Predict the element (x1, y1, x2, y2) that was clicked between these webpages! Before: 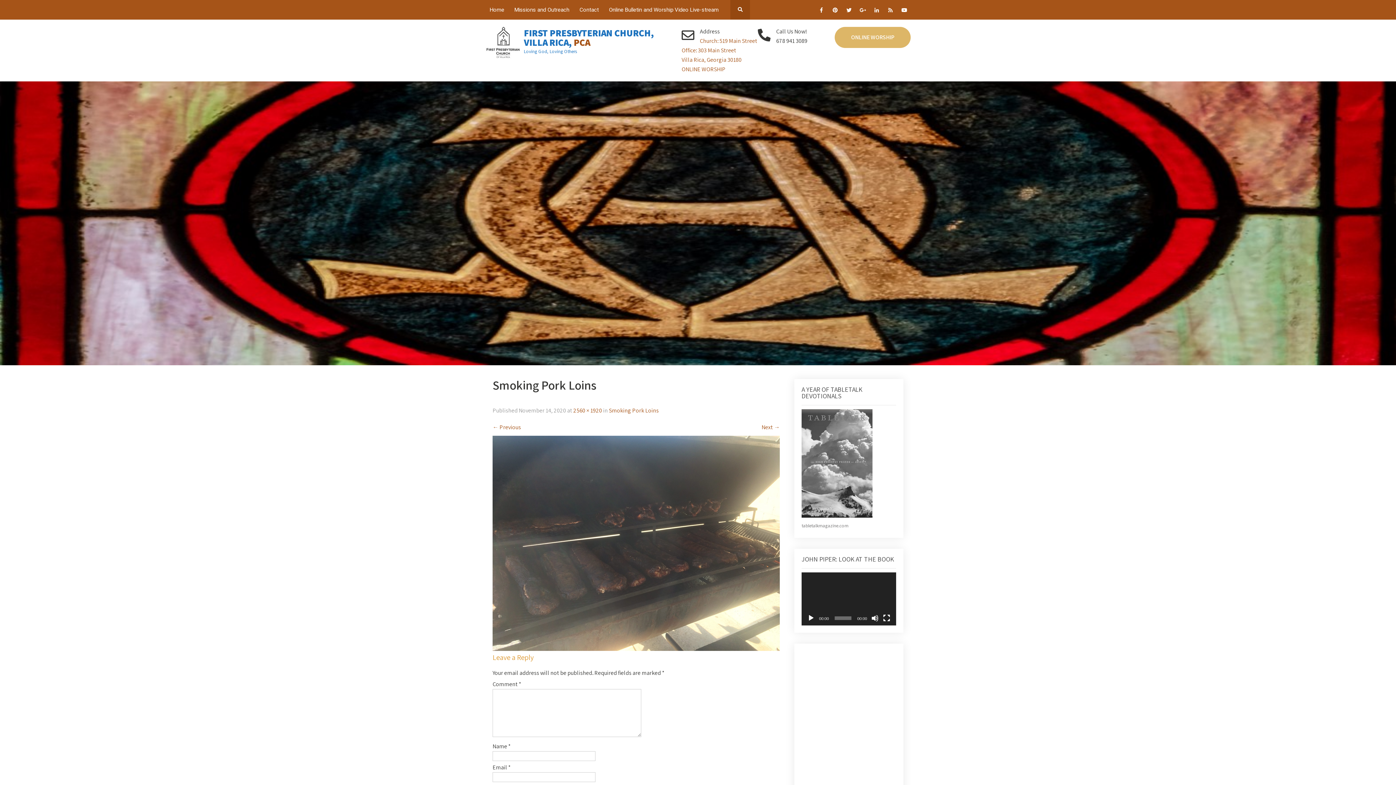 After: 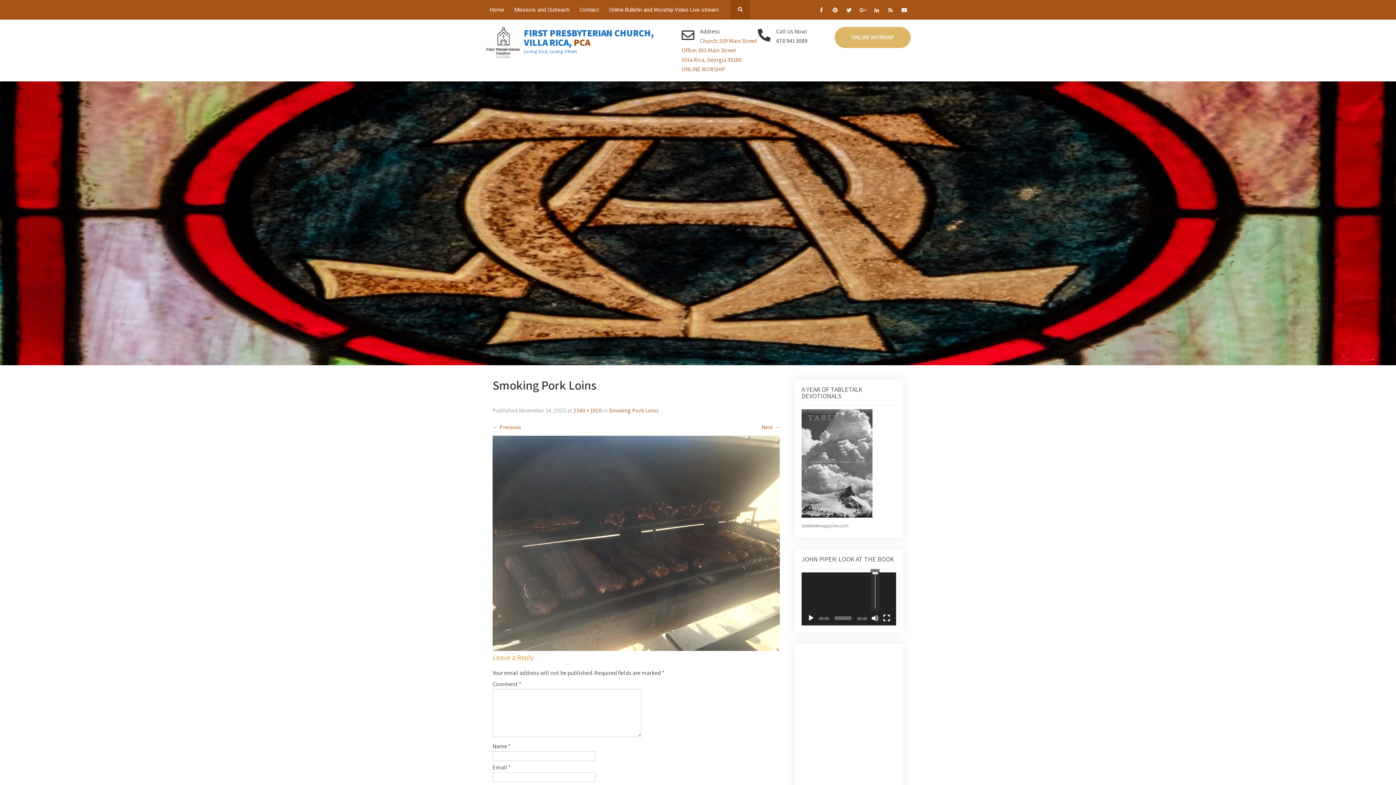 Action: bbox: (871, 615, 878, 622) label: Mute